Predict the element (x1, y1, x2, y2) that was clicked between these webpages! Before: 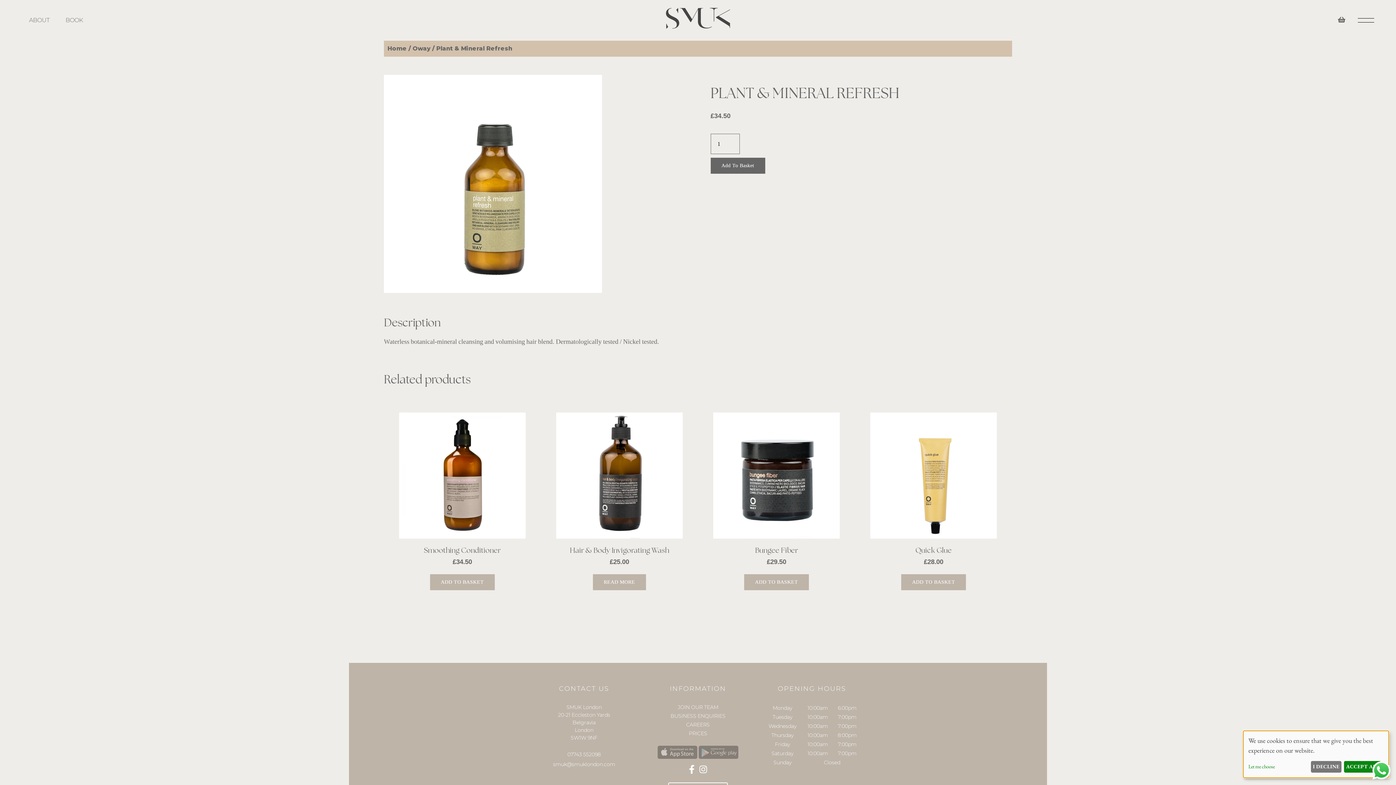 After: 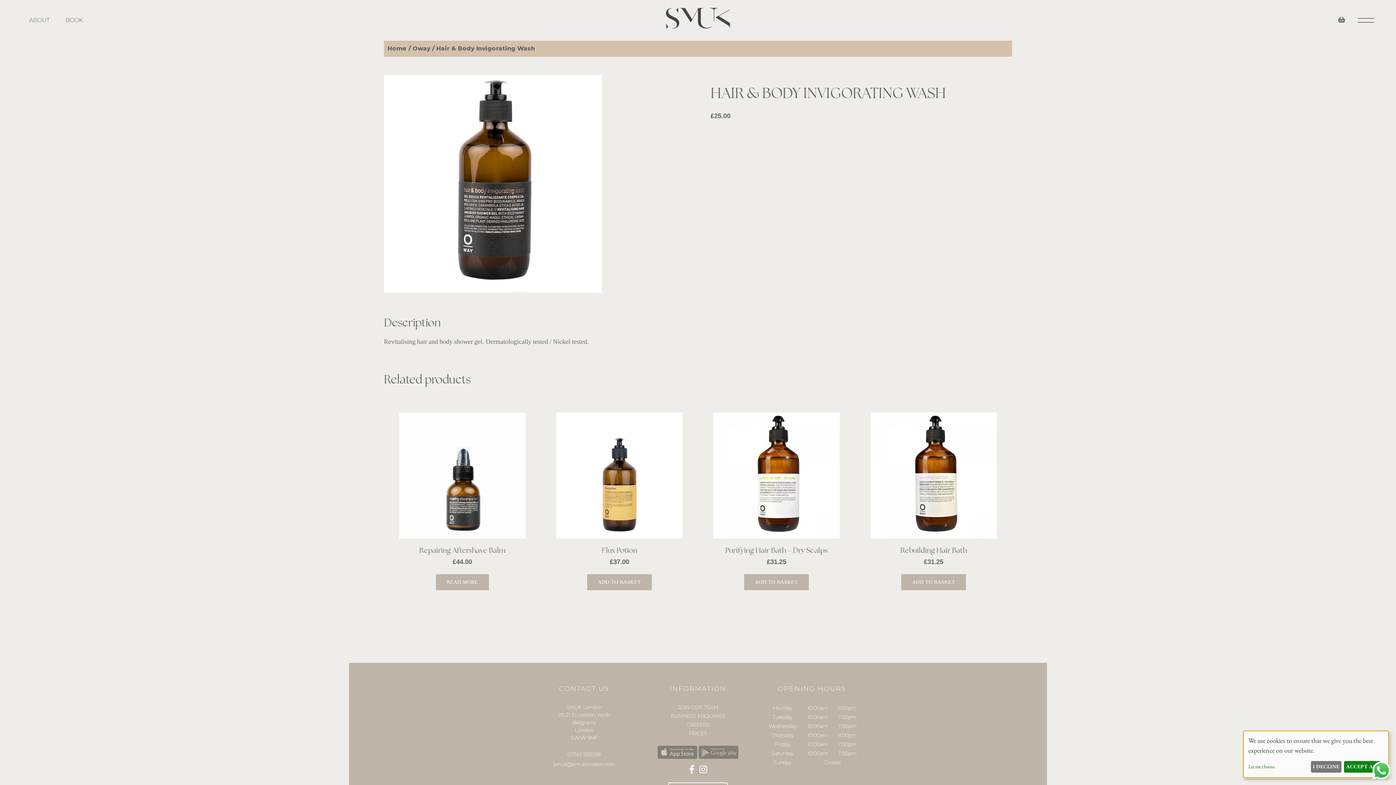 Action: bbox: (593, 574, 646, 590) label: Read more about “Hair & Body Invigorating Wash”